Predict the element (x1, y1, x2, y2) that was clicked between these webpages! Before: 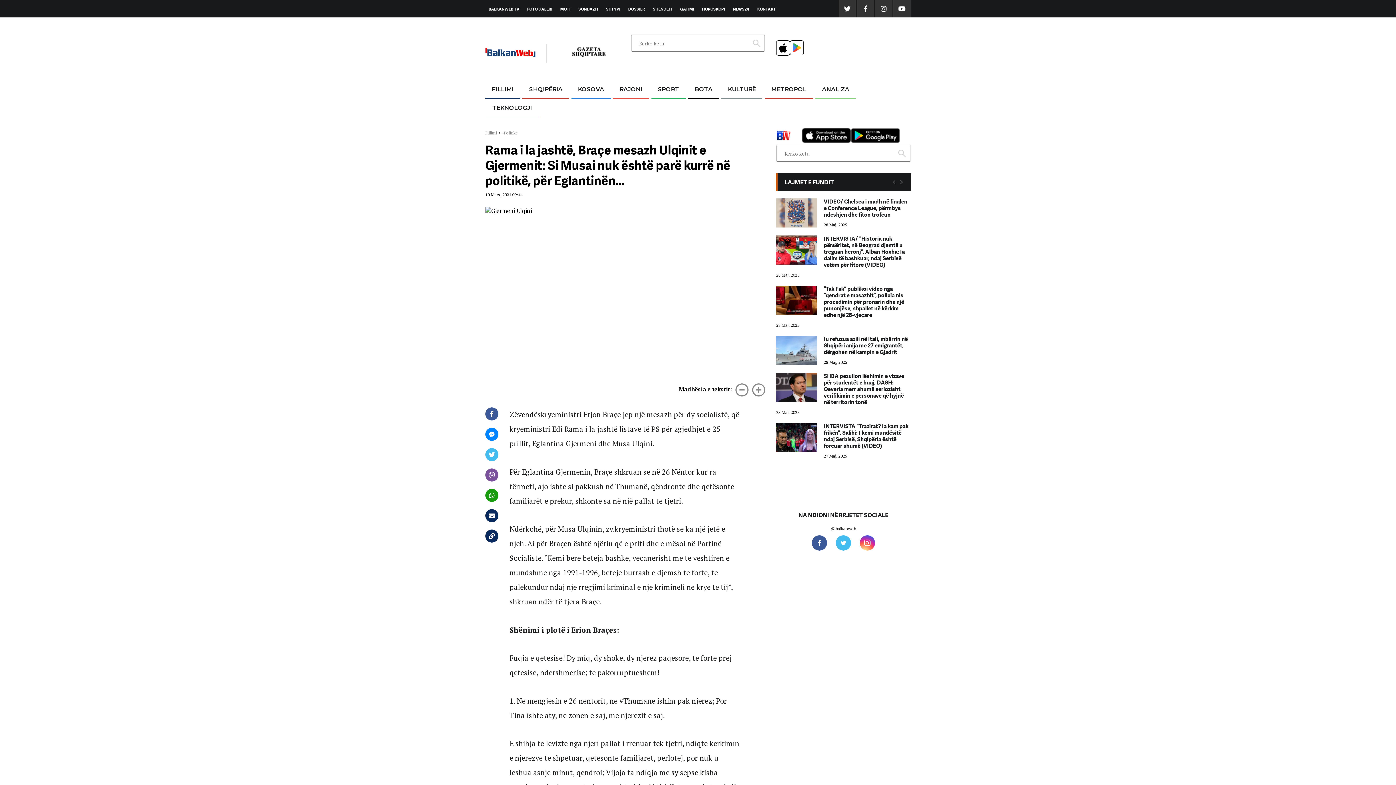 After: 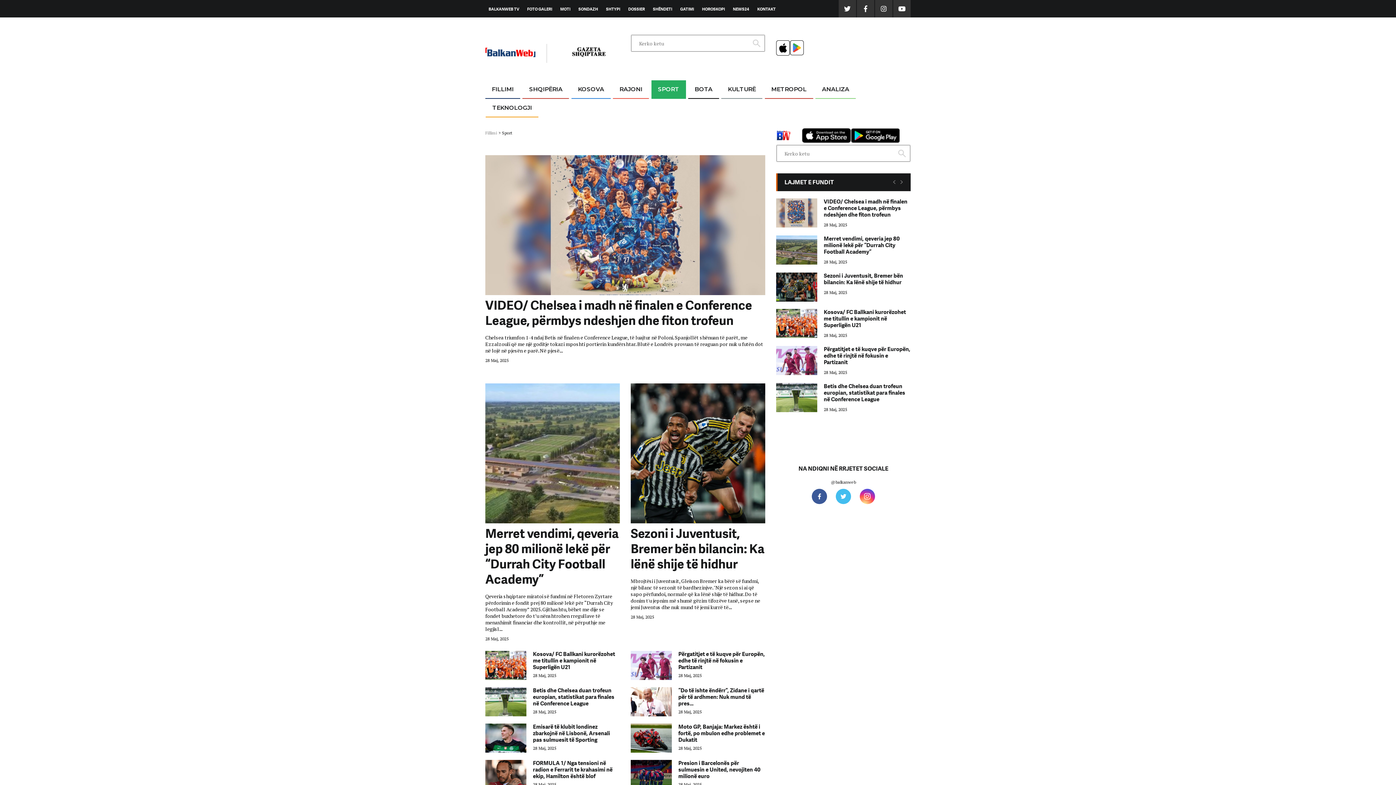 Action: label: SPORT bbox: (651, 80, 686, 98)